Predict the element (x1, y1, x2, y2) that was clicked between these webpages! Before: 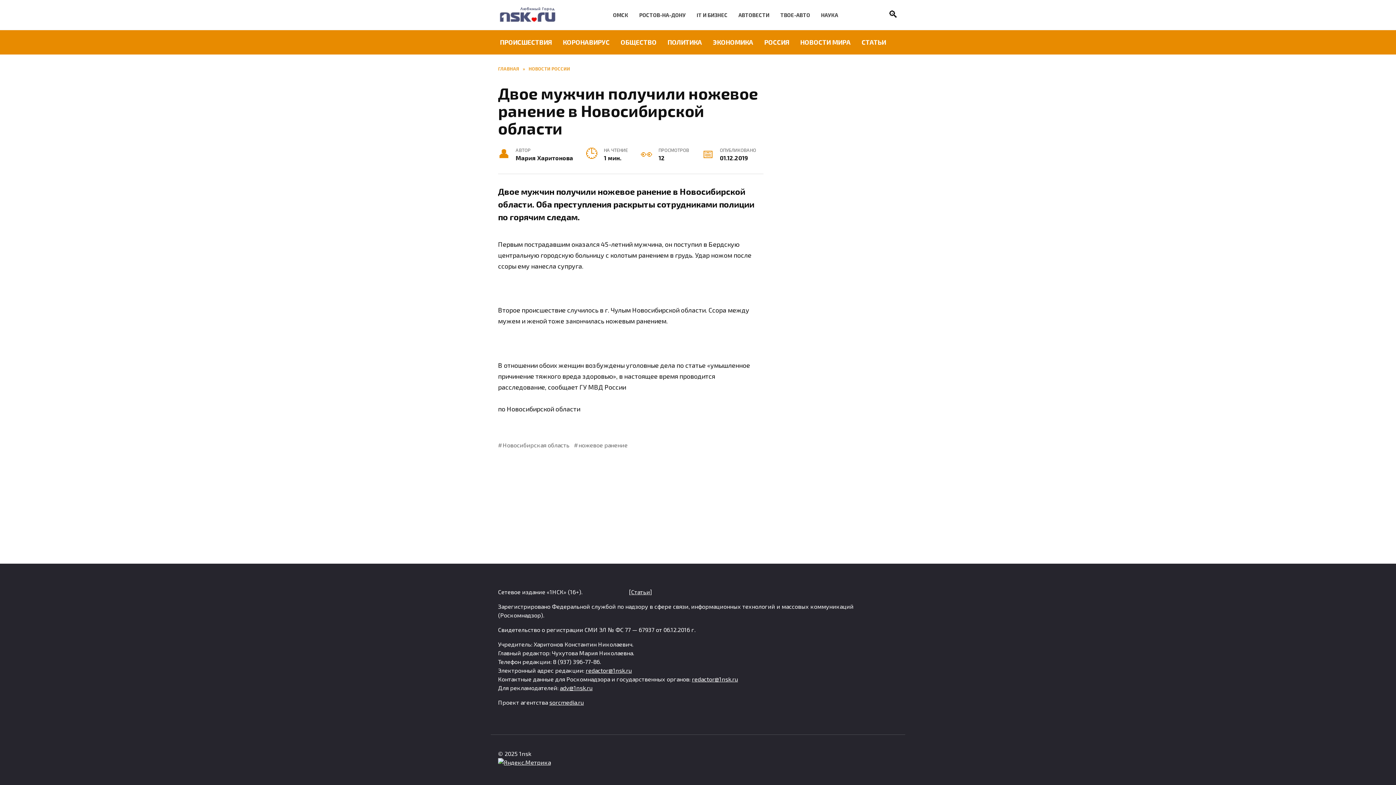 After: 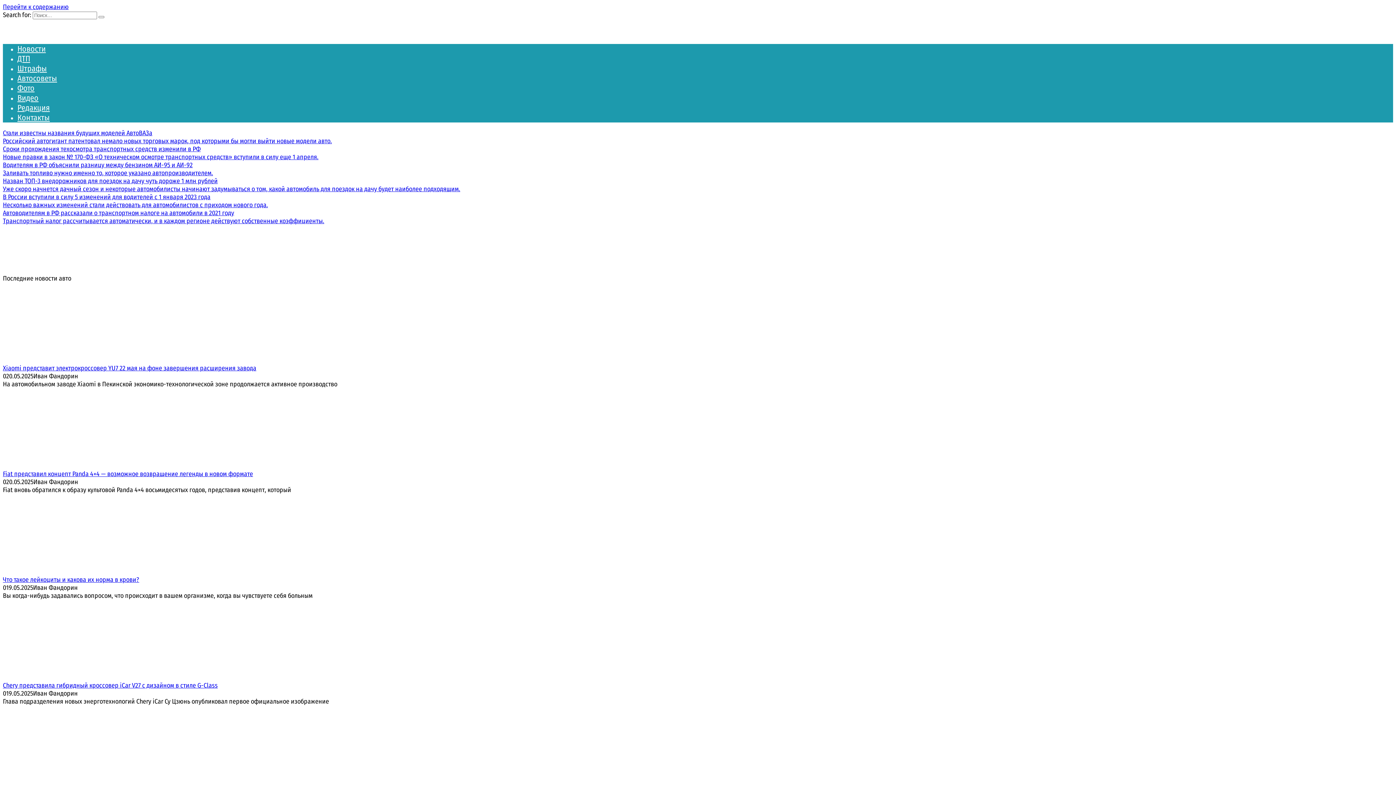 Action: label: ТВОЕ-АВТО bbox: (780, 12, 810, 18)